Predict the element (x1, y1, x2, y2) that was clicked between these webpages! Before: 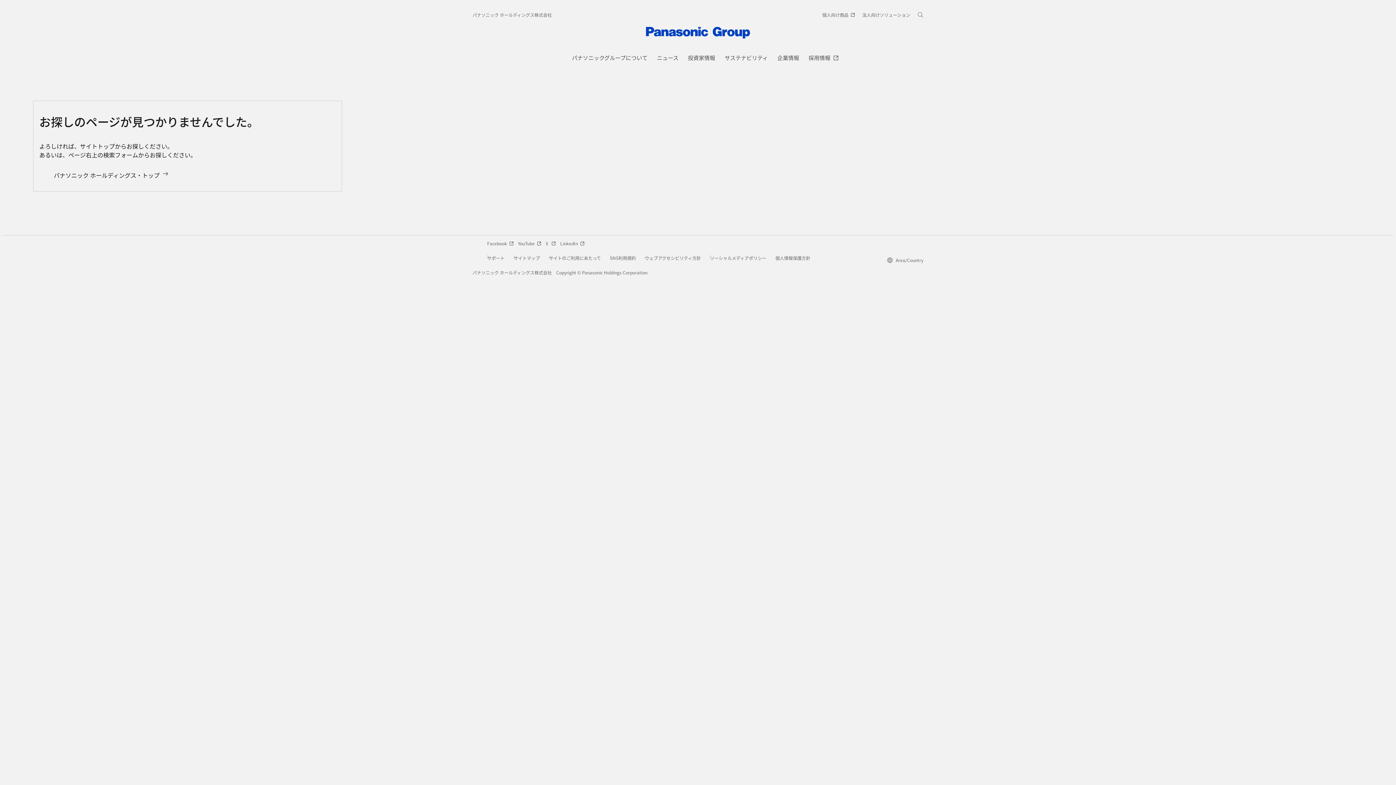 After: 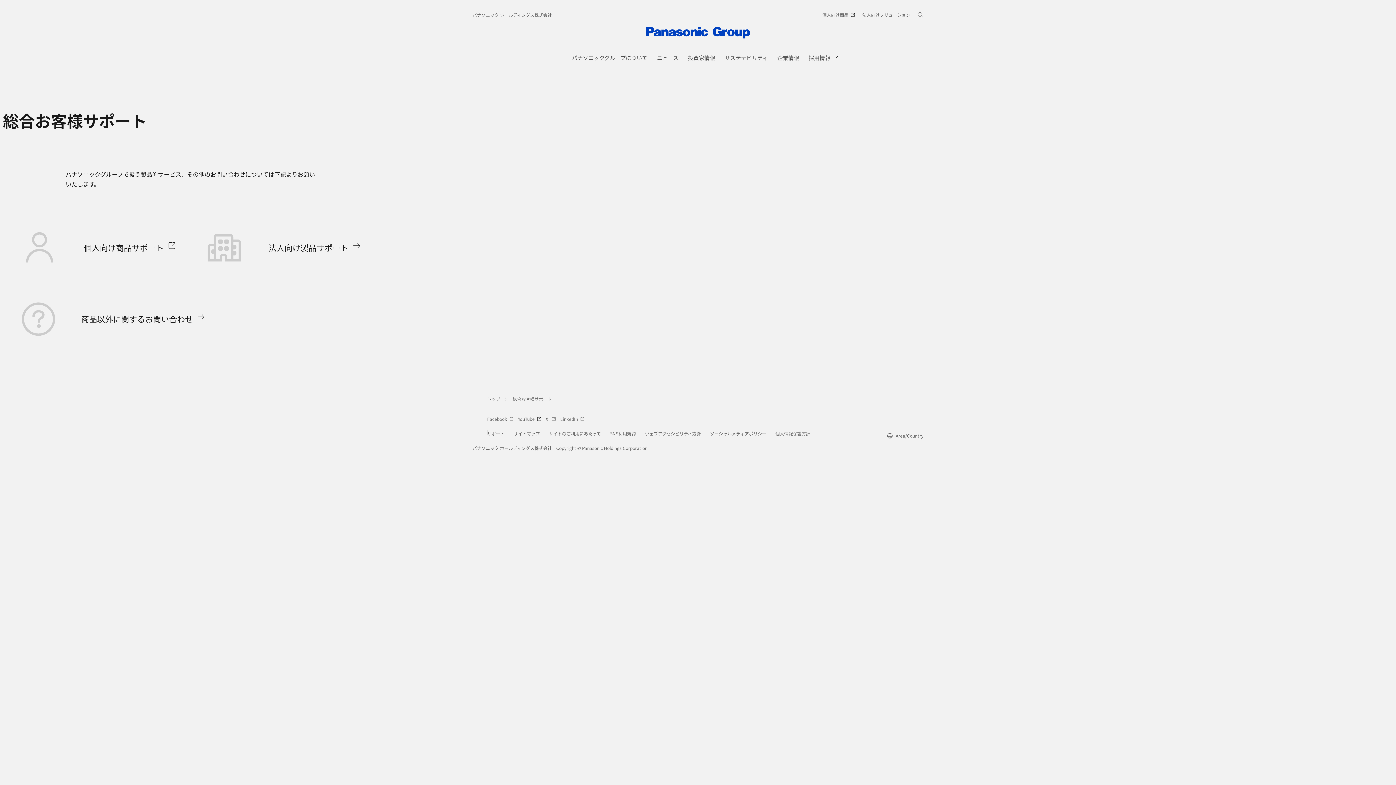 Action: bbox: (487, 254, 504, 261) label: サポート